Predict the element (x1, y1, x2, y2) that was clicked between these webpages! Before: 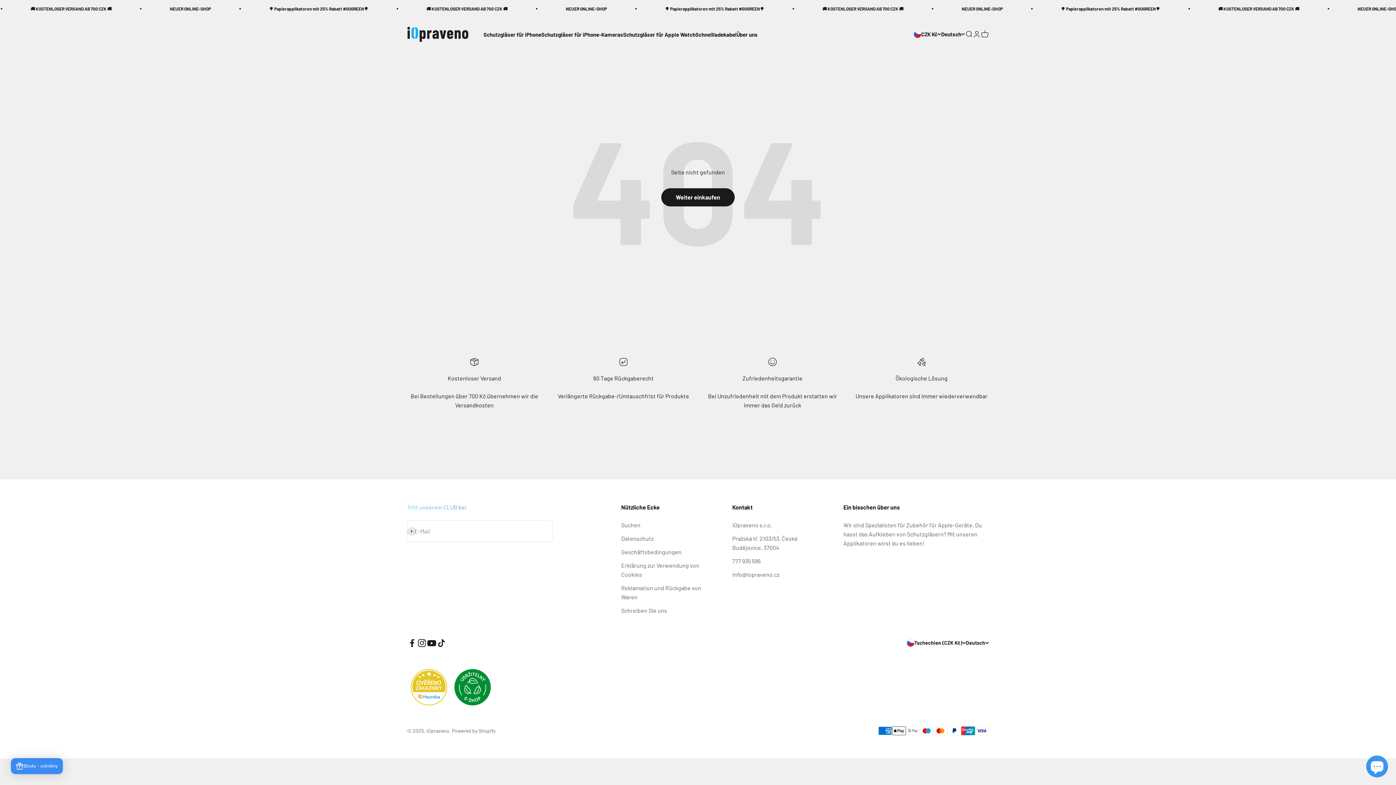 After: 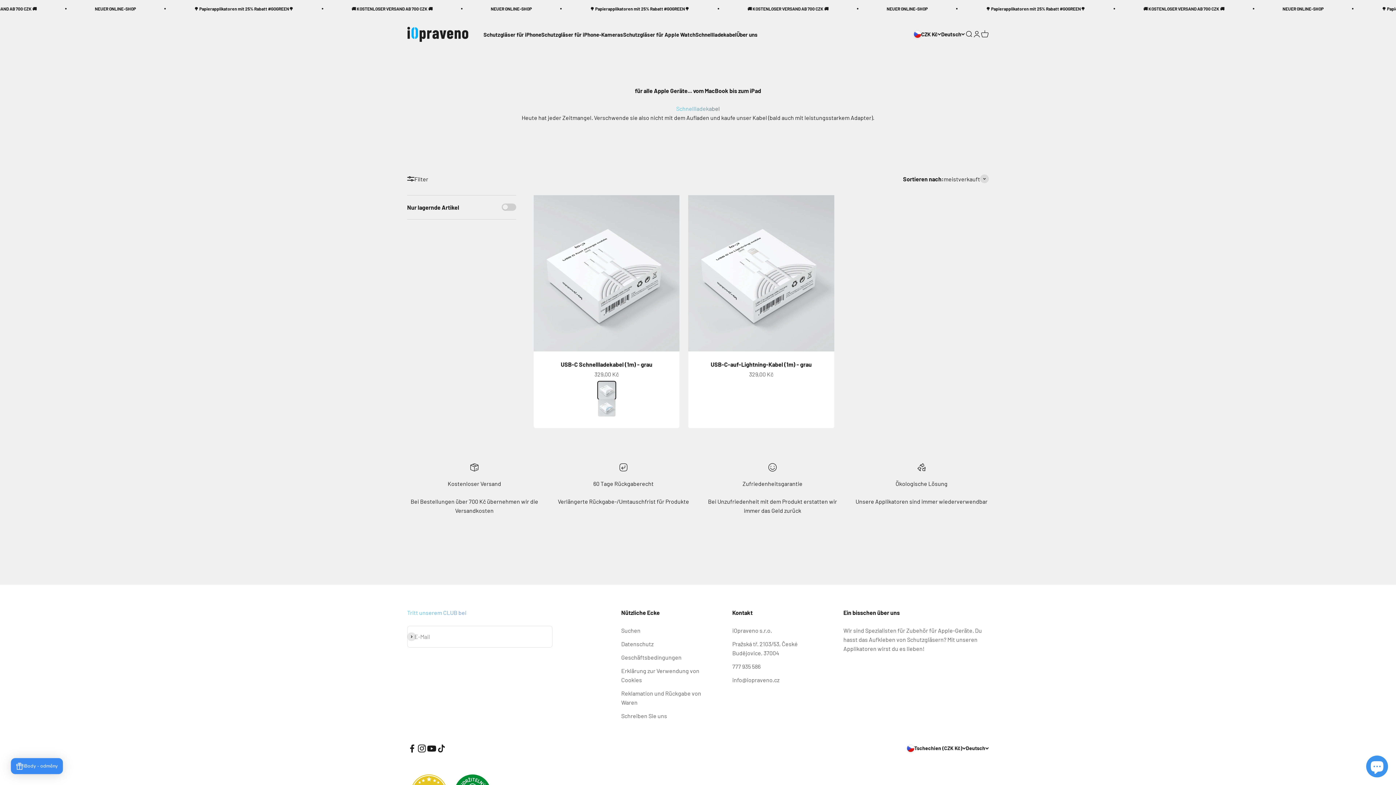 Action: label: Schnellladekabel bbox: (695, 31, 736, 37)